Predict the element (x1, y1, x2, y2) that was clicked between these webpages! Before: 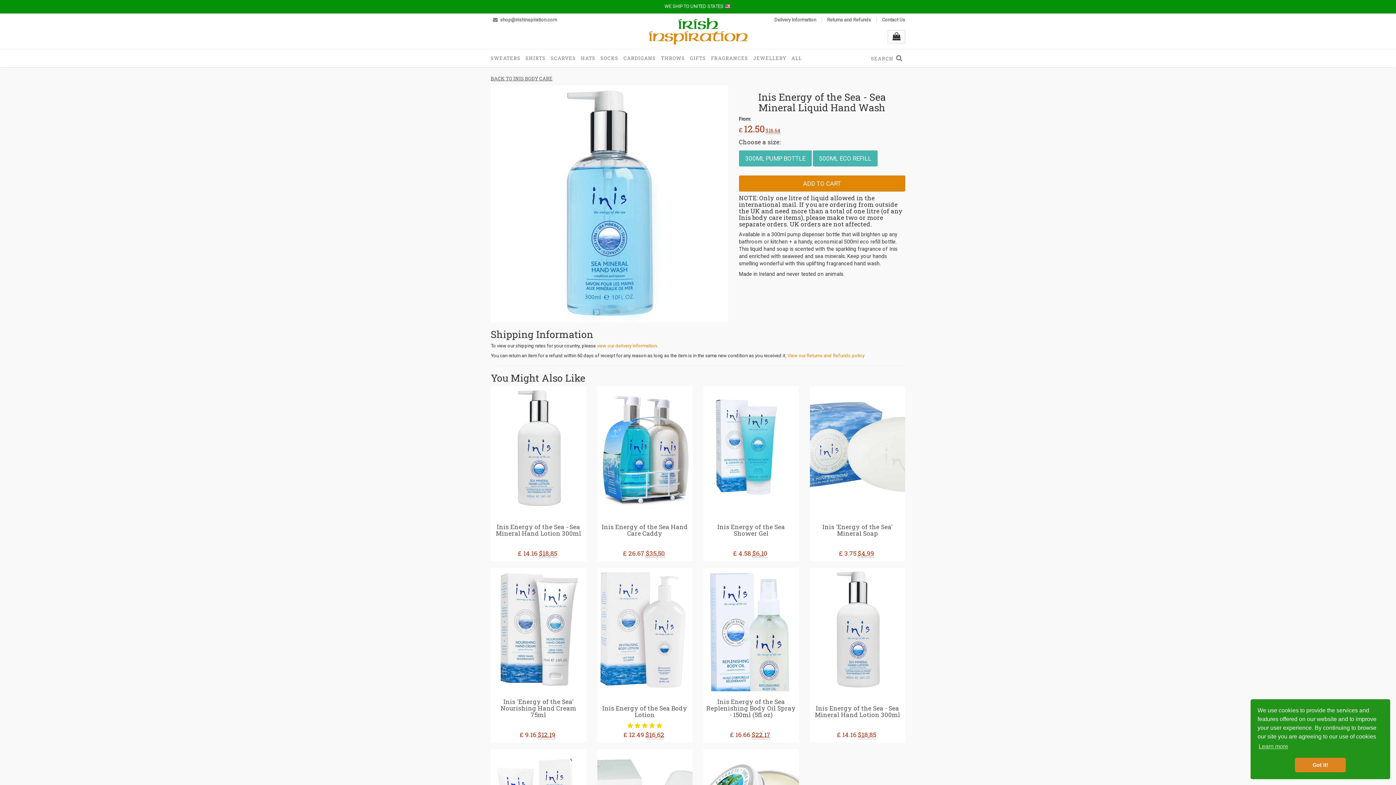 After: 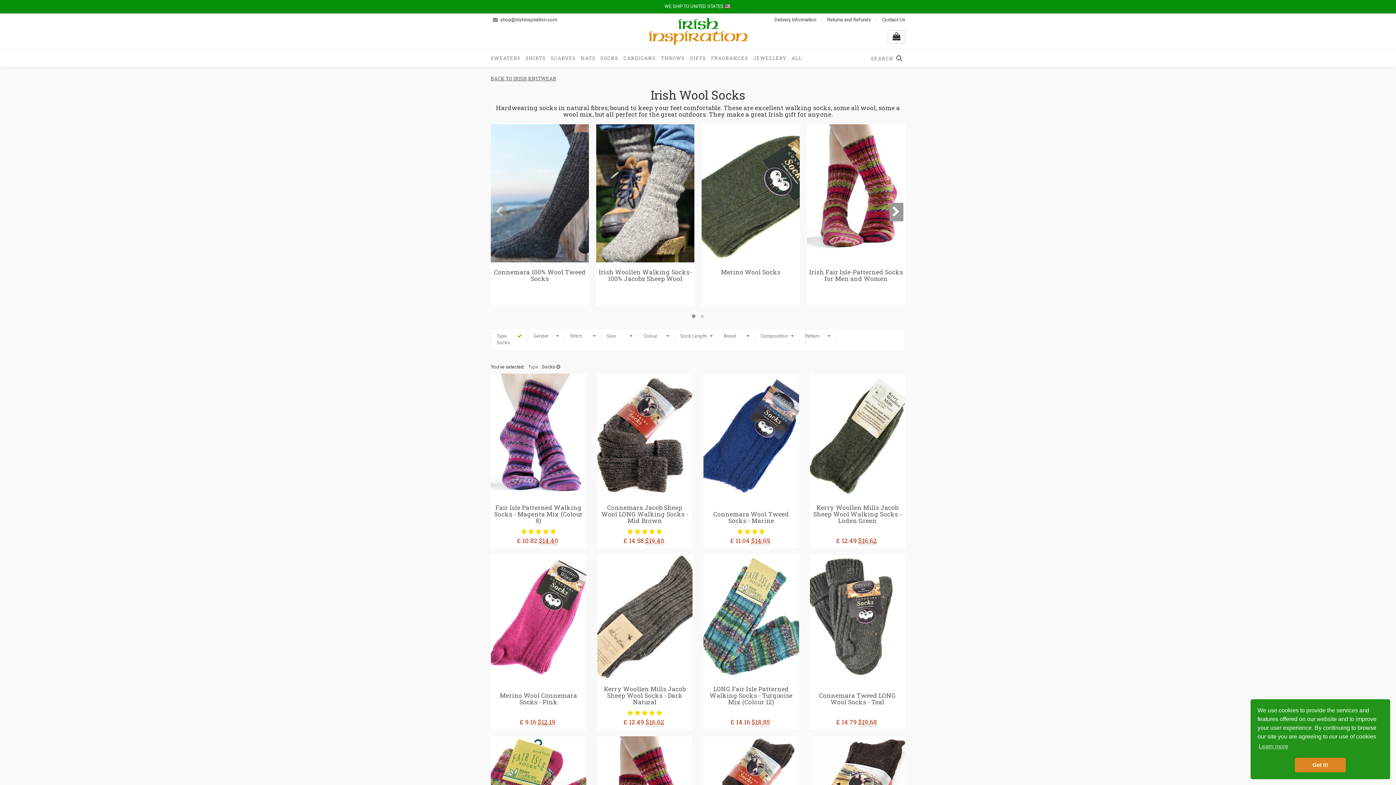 Action: label: SOCKS bbox: (598, 49, 621, 66)